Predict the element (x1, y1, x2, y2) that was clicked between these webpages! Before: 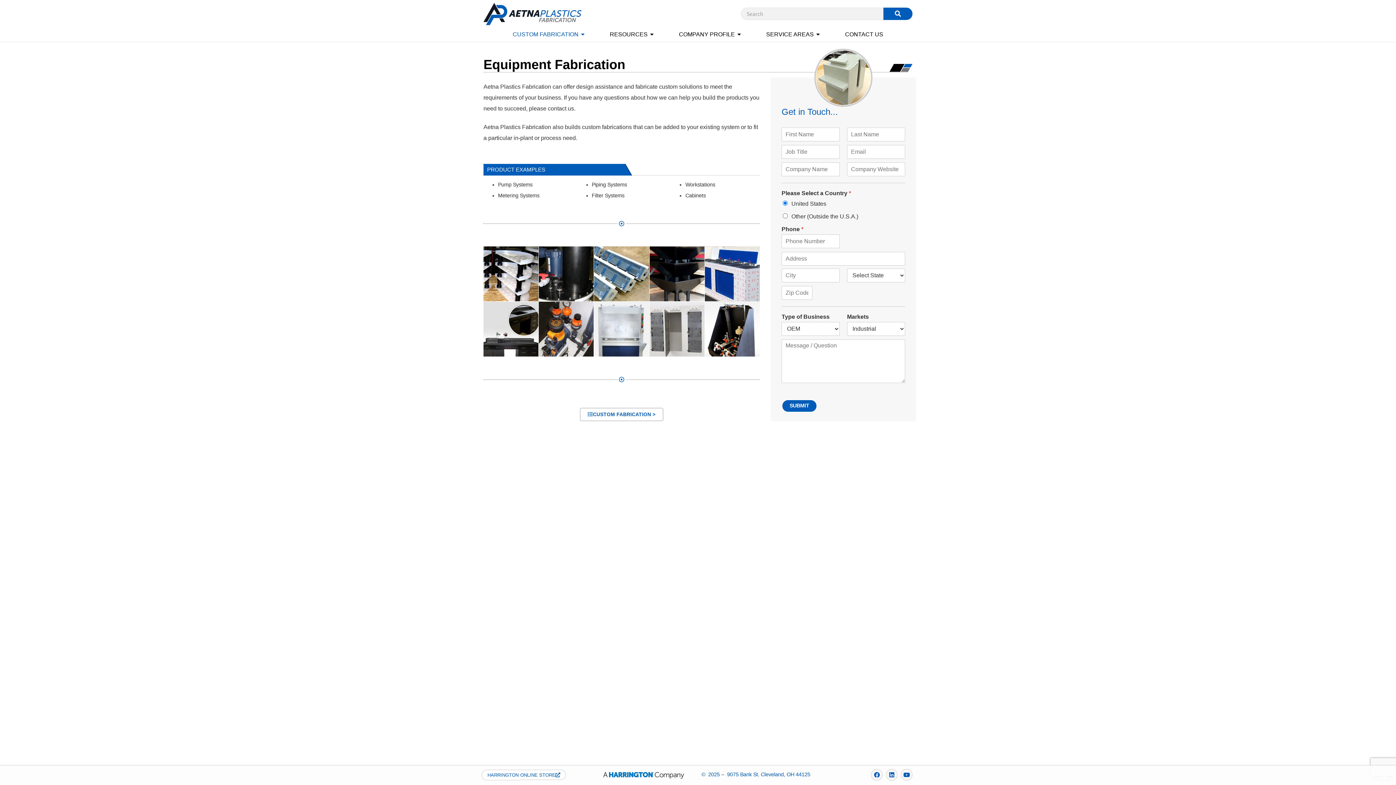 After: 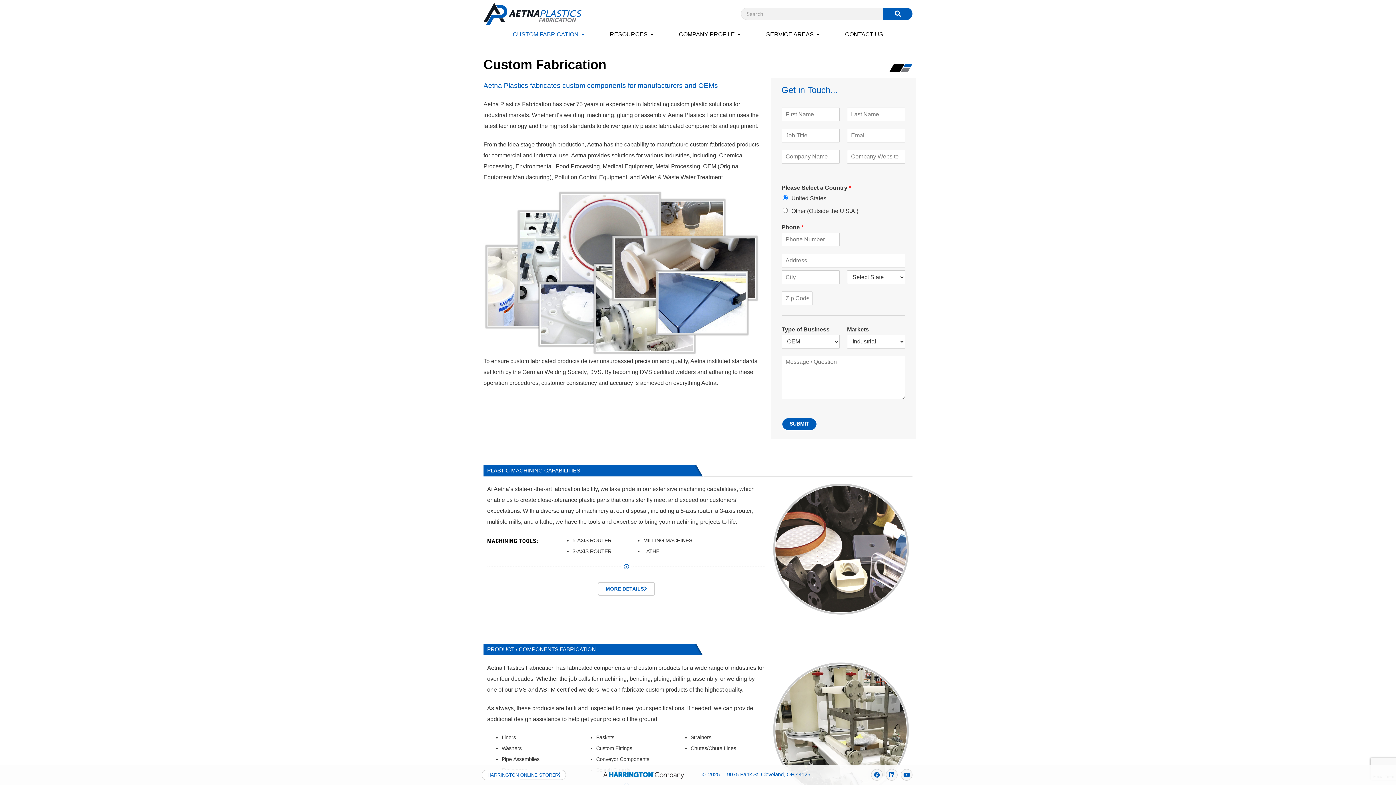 Action: bbox: (579, 407, 663, 421) label: CUSTOM FABRICATION >